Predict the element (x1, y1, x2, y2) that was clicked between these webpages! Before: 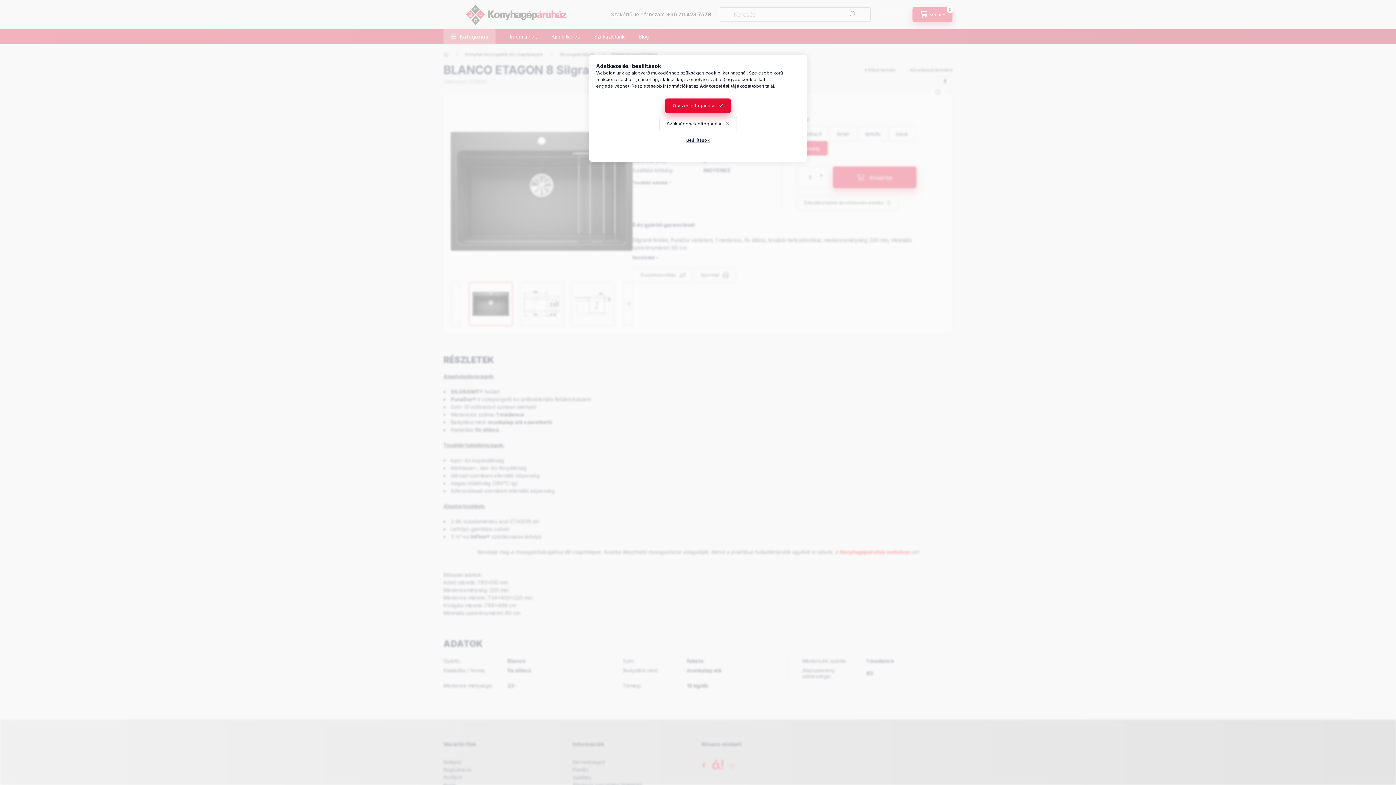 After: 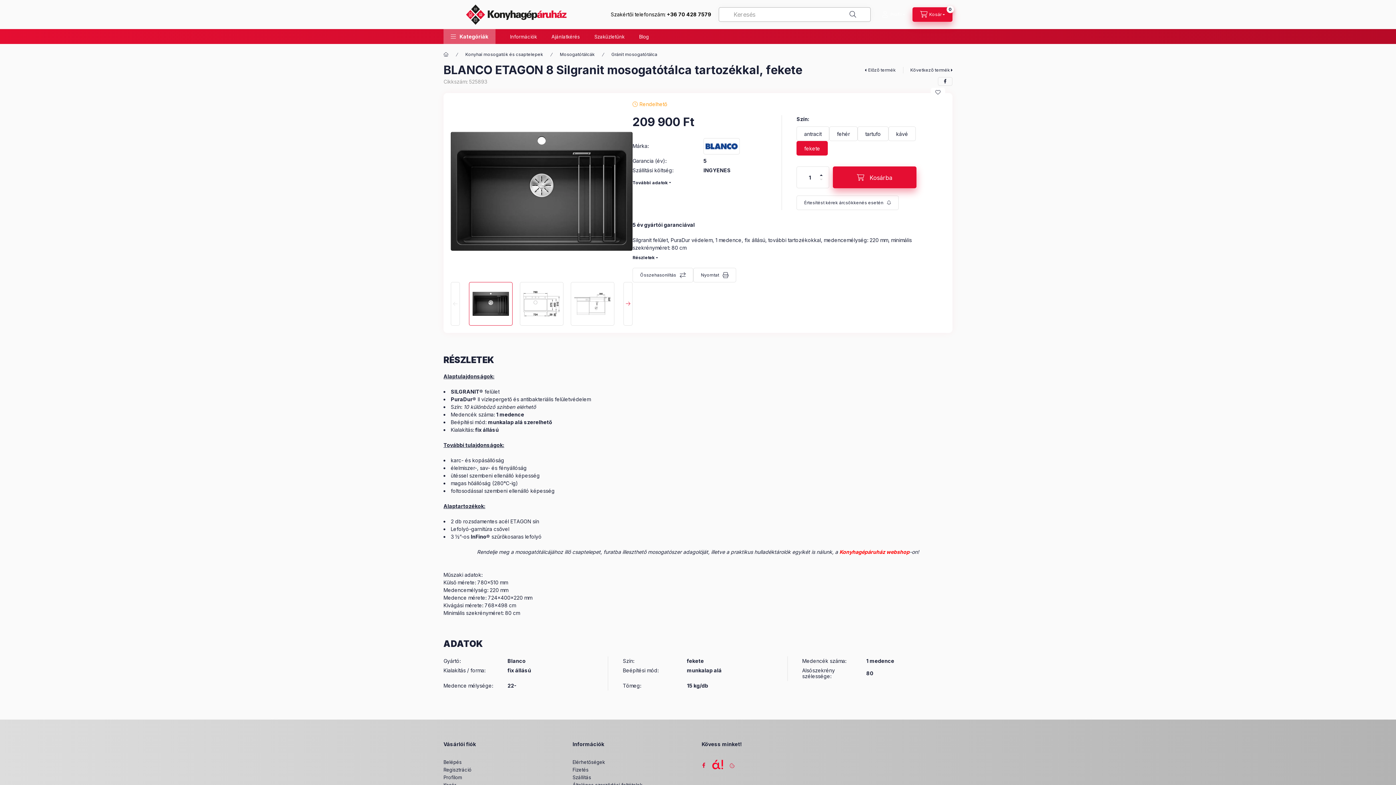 Action: label: Szükségesek elfogadása bbox: (659, 116, 736, 131)